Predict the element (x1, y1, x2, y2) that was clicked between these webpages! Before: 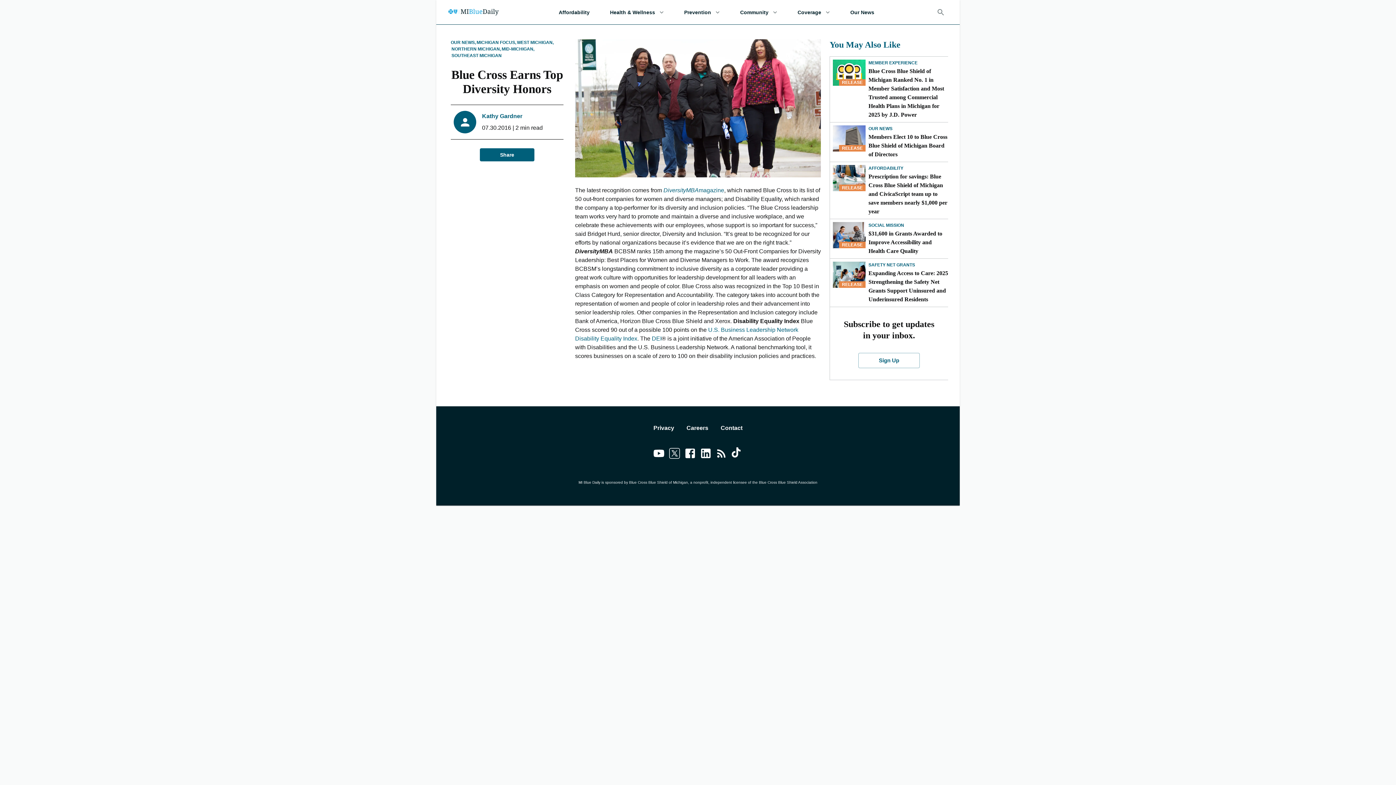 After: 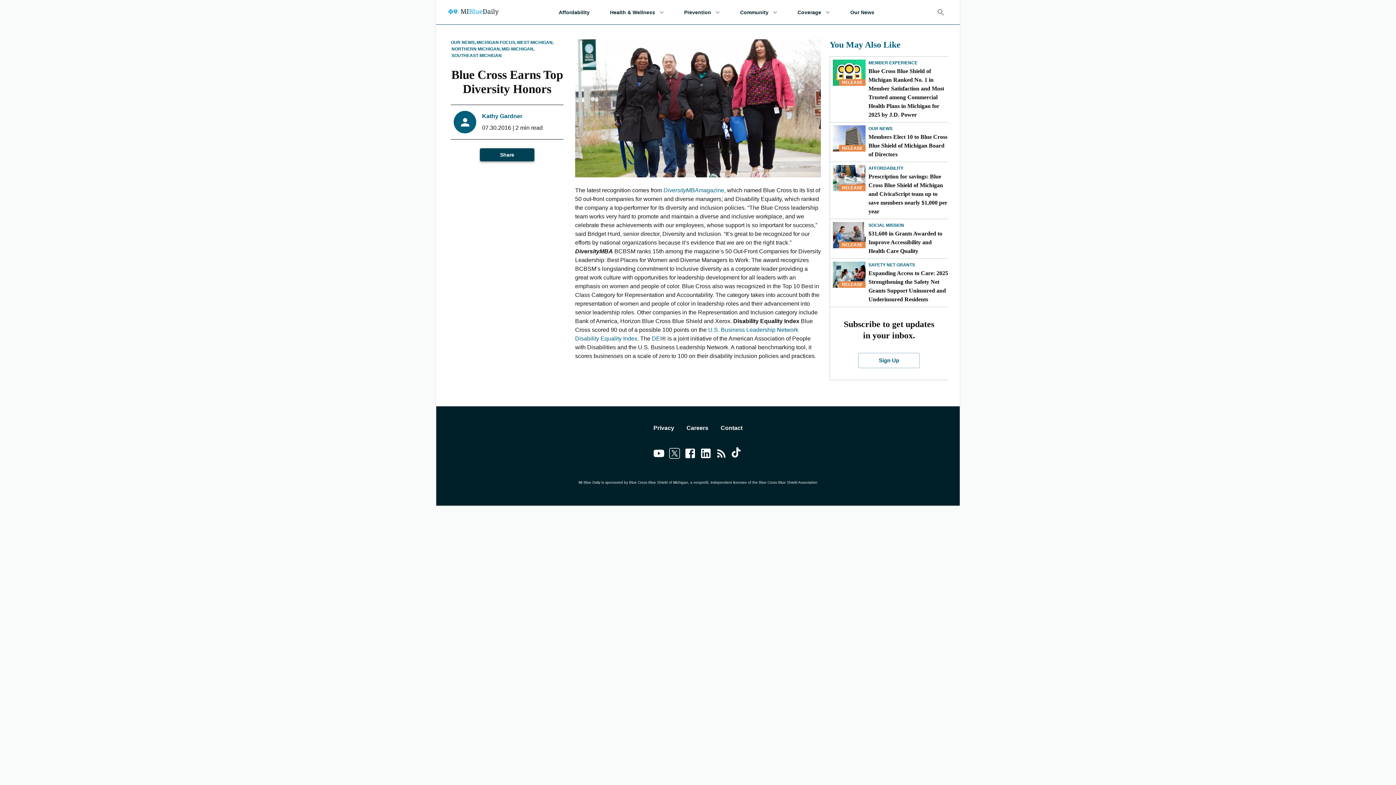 Action: bbox: (480, 148, 534, 161) label: Share